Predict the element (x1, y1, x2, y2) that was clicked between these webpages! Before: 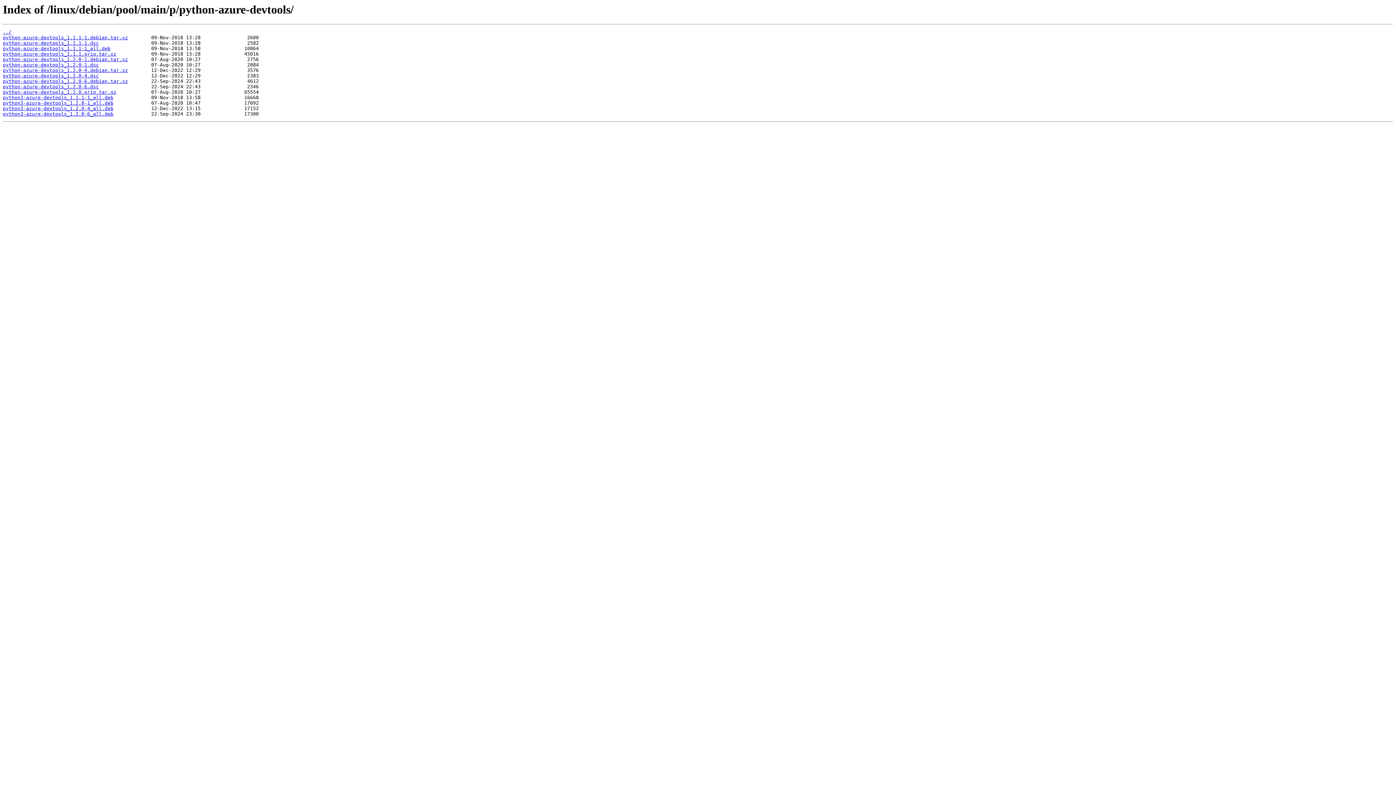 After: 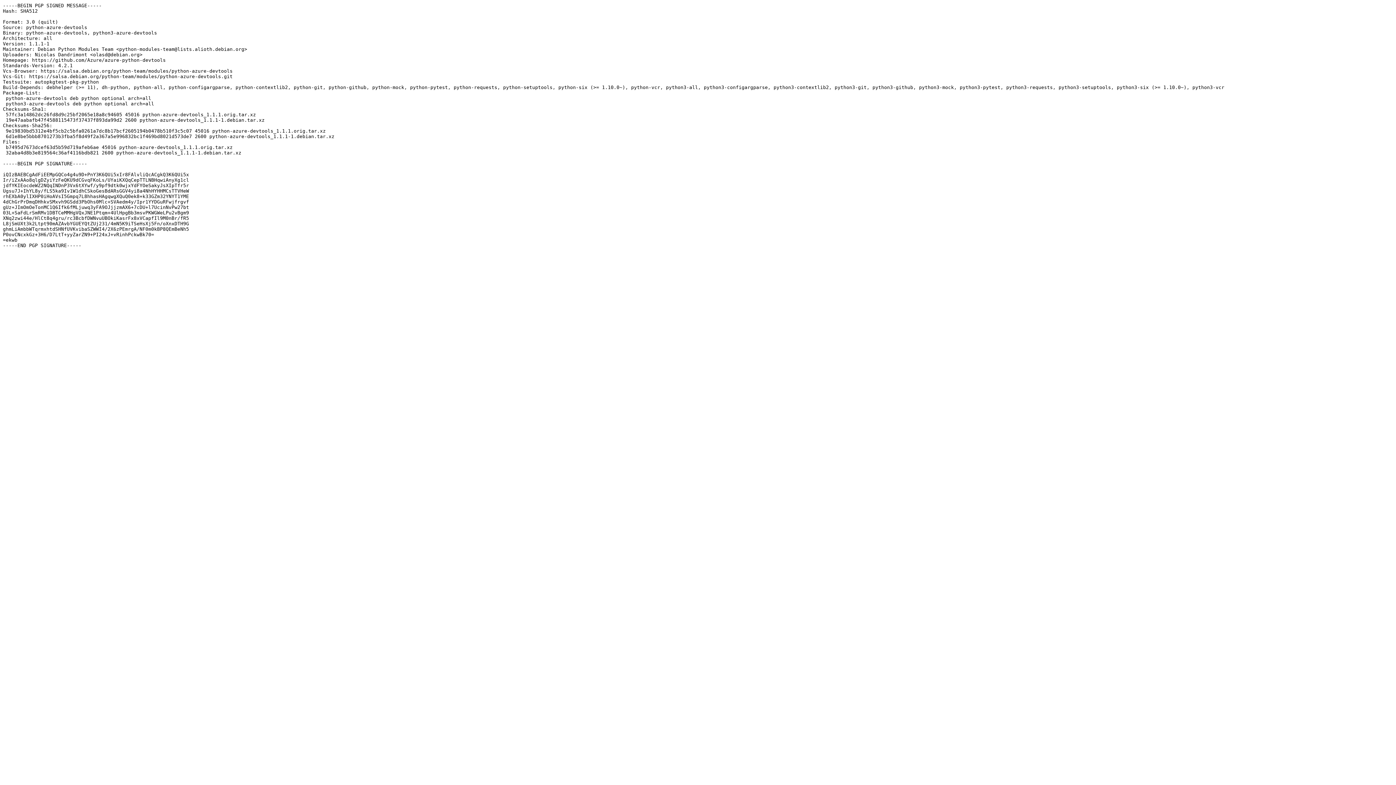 Action: bbox: (2, 40, 98, 45) label: python-azure-devtools_1.1.1-1.dsc